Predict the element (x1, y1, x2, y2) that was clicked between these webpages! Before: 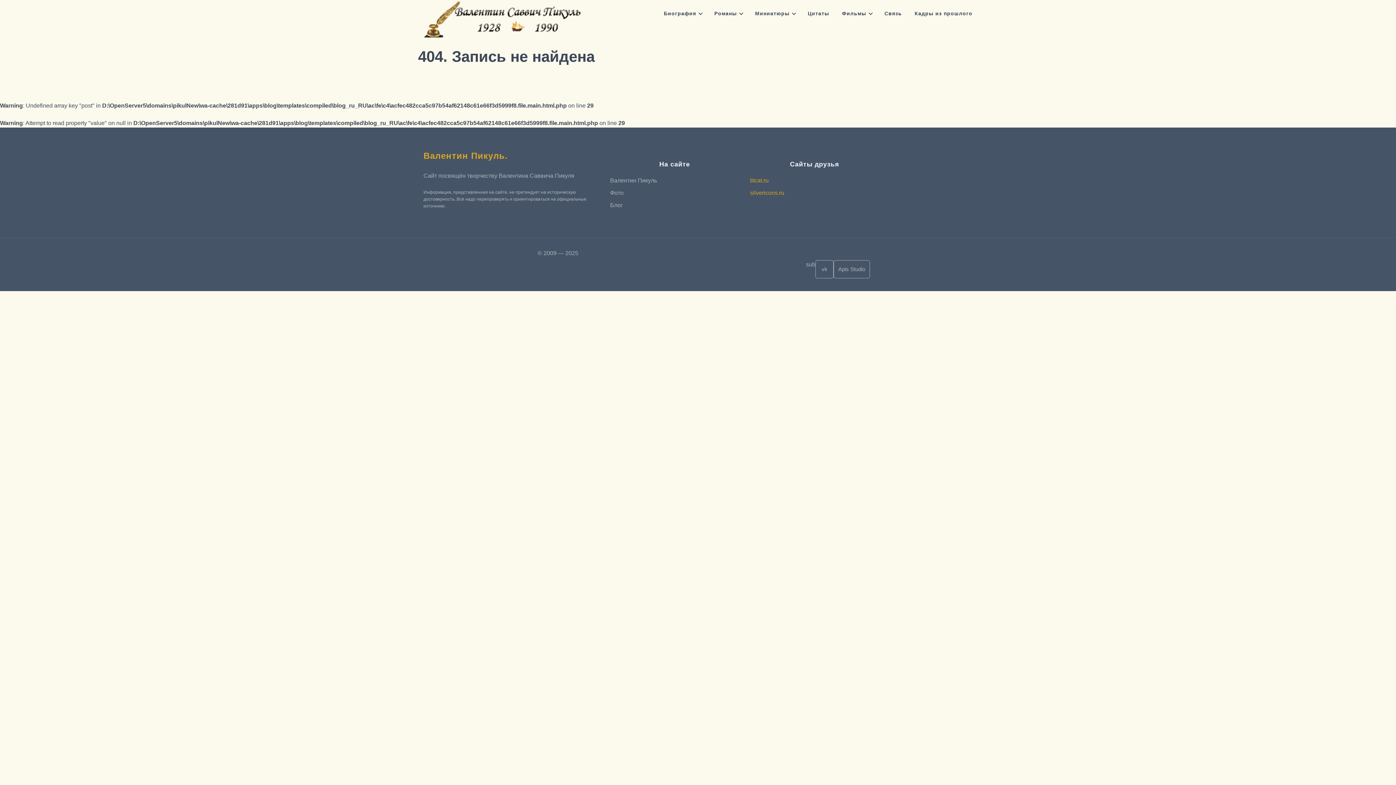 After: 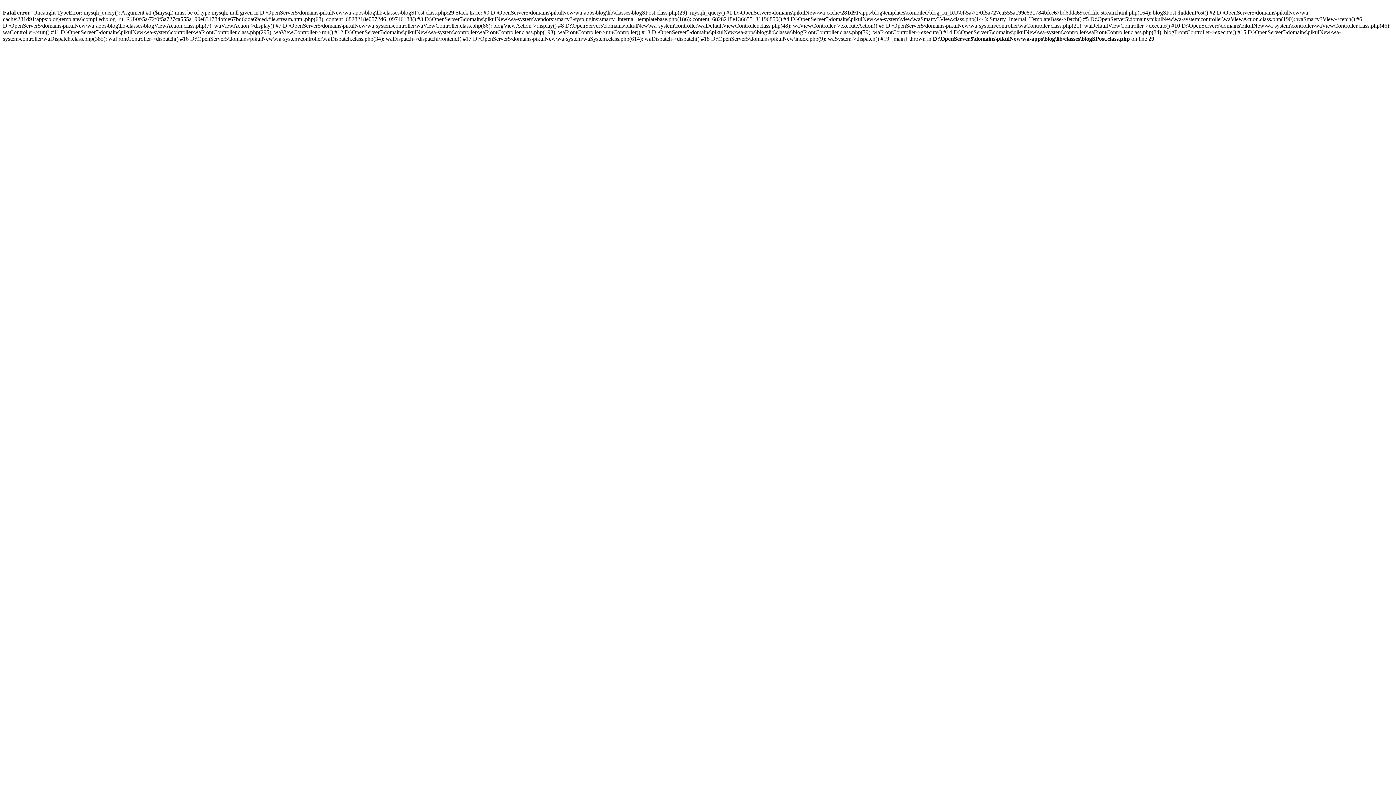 Action: bbox: (610, 202, 623, 208) label: Блог